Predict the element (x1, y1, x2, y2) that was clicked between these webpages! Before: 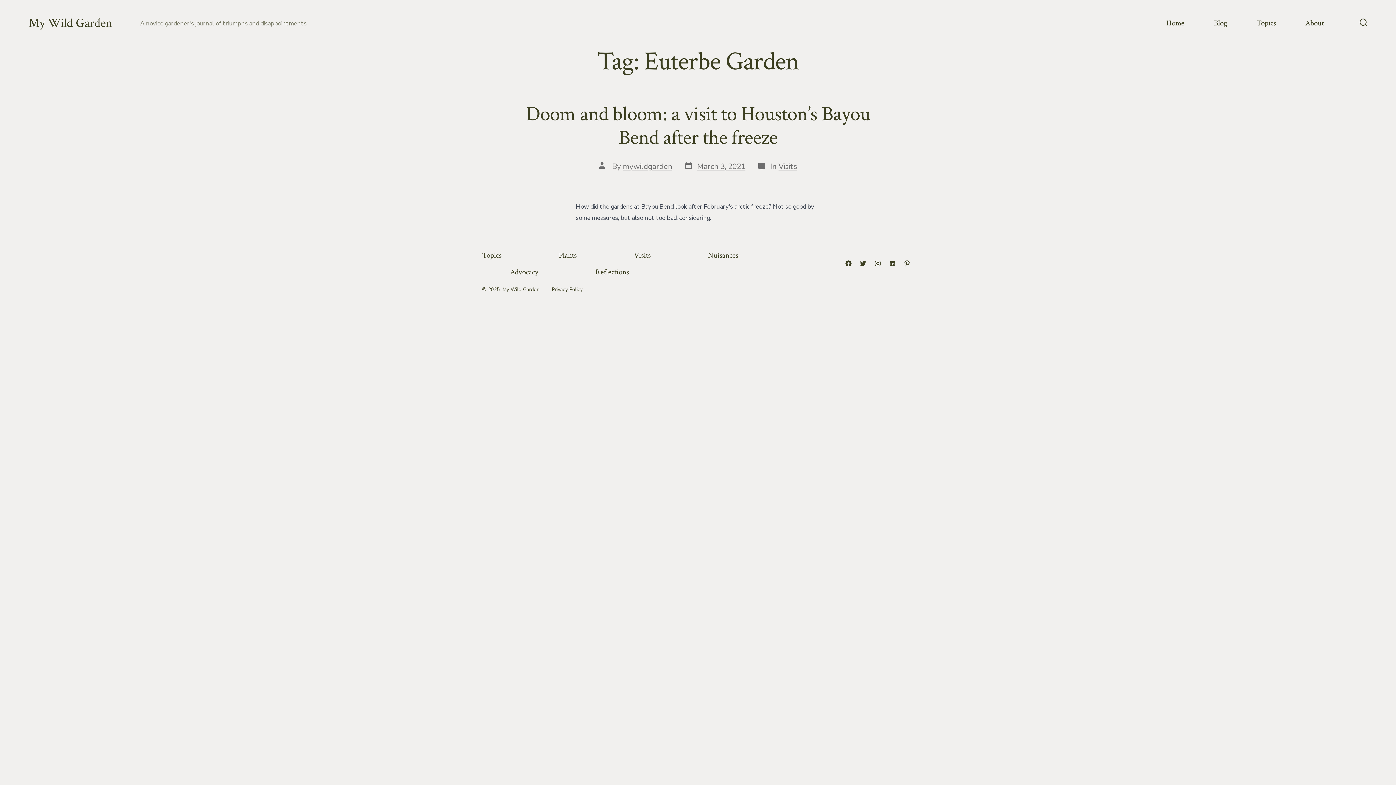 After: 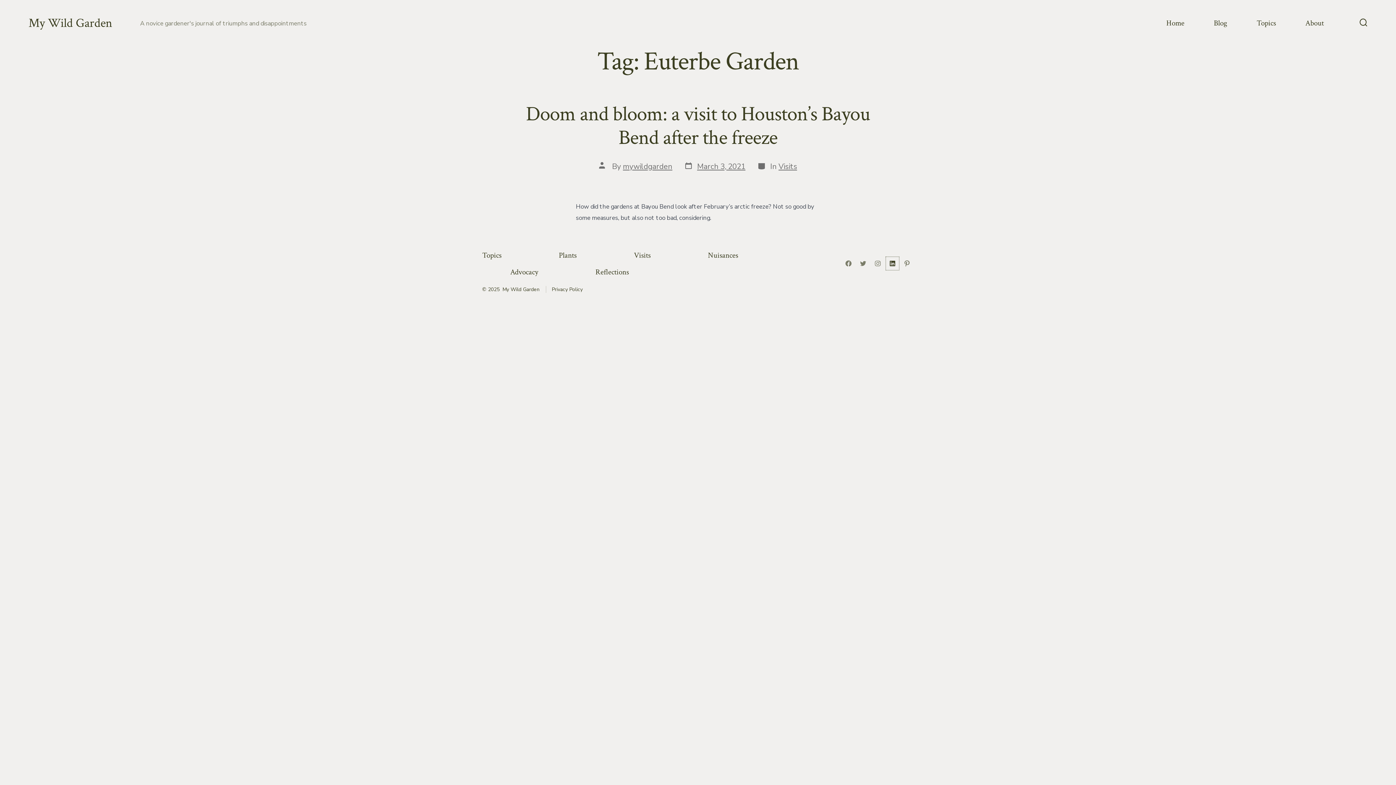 Action: bbox: (886, 257, 899, 270) label: Open LinkedIn in a new tab